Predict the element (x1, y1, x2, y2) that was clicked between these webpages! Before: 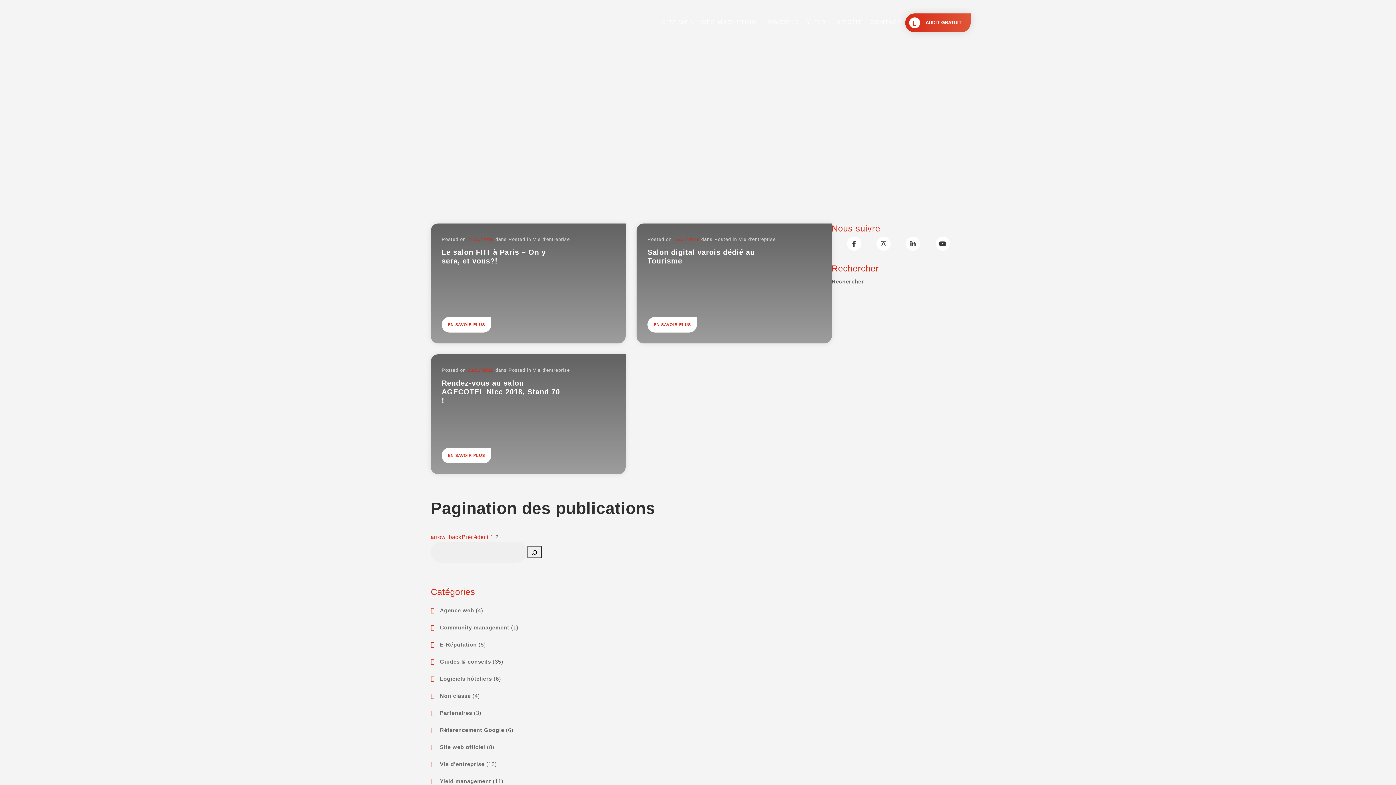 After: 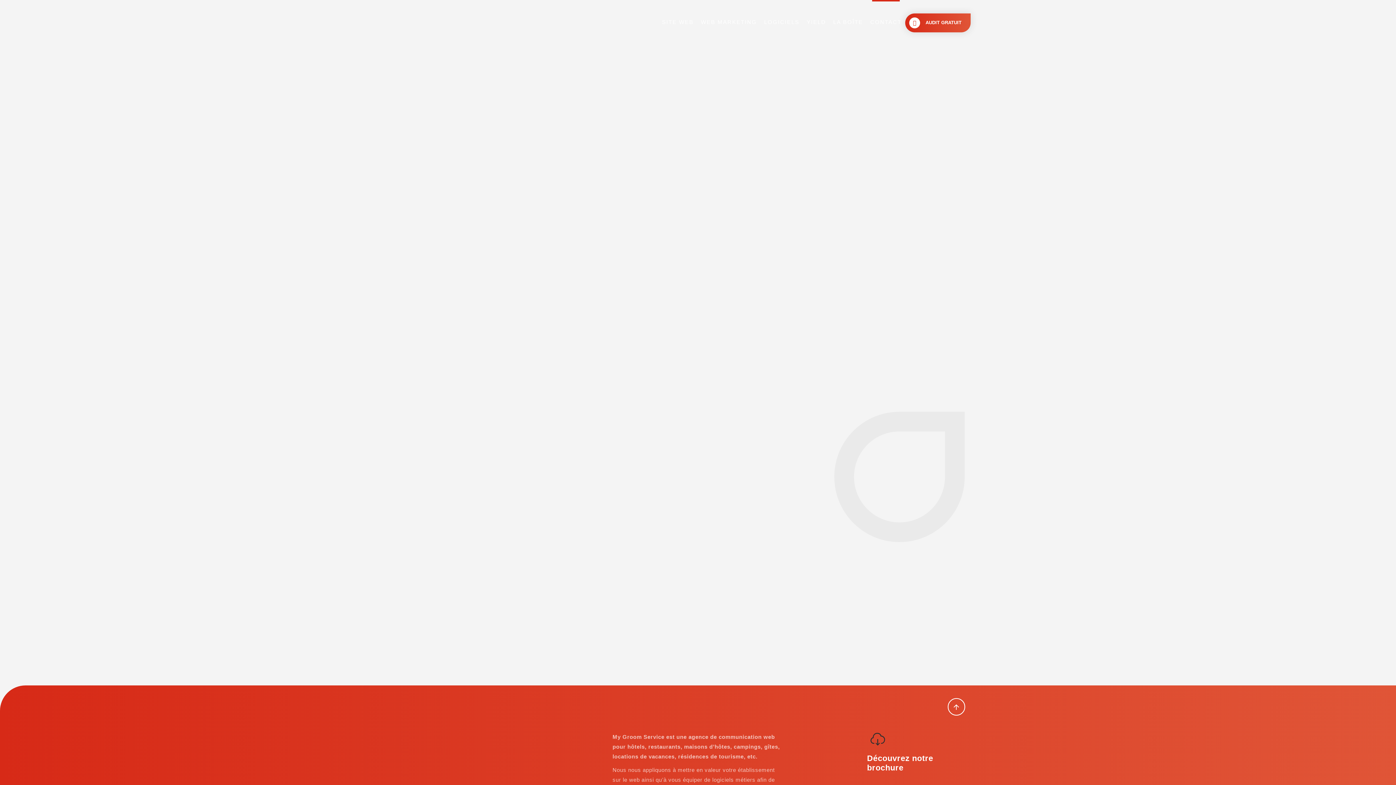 Action: label: CONTACT bbox: (866, 0, 905, 44)